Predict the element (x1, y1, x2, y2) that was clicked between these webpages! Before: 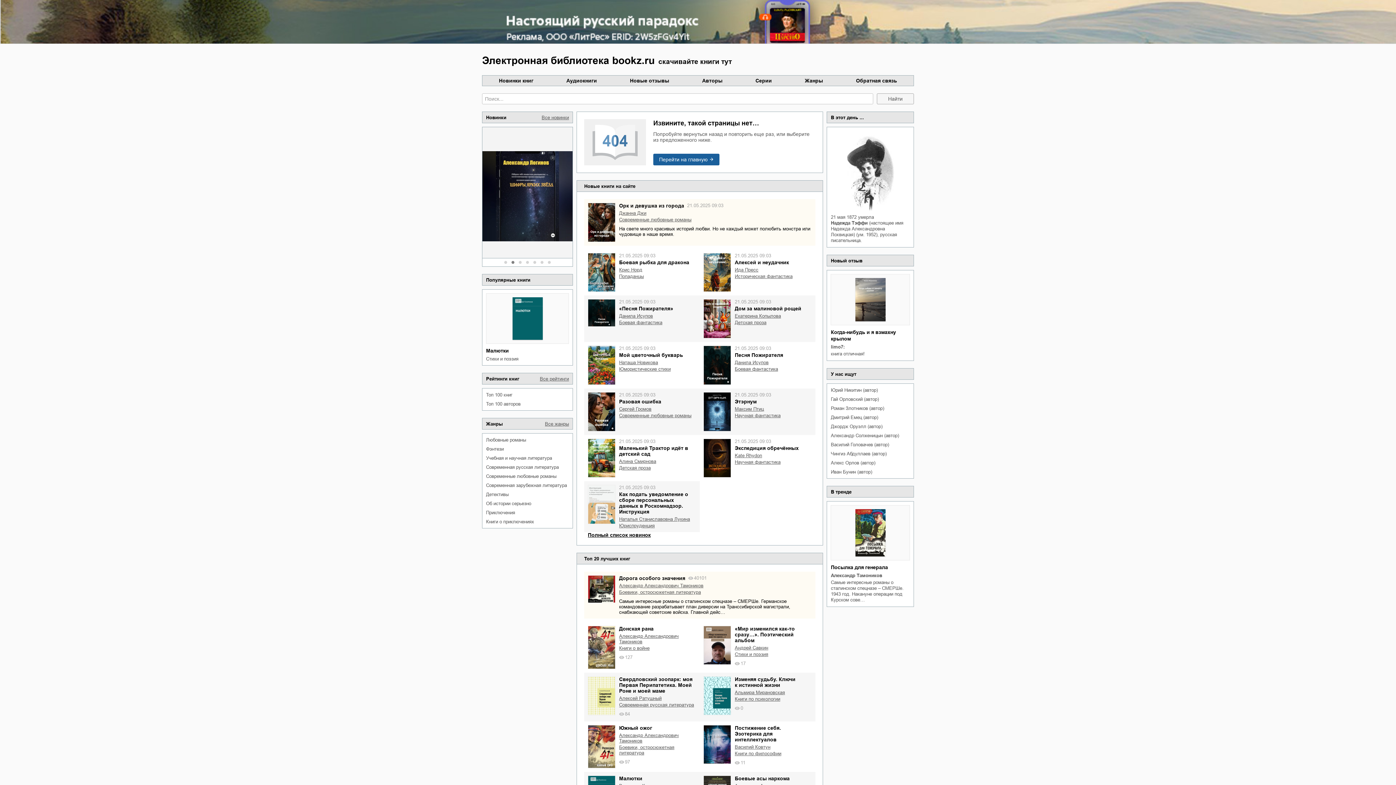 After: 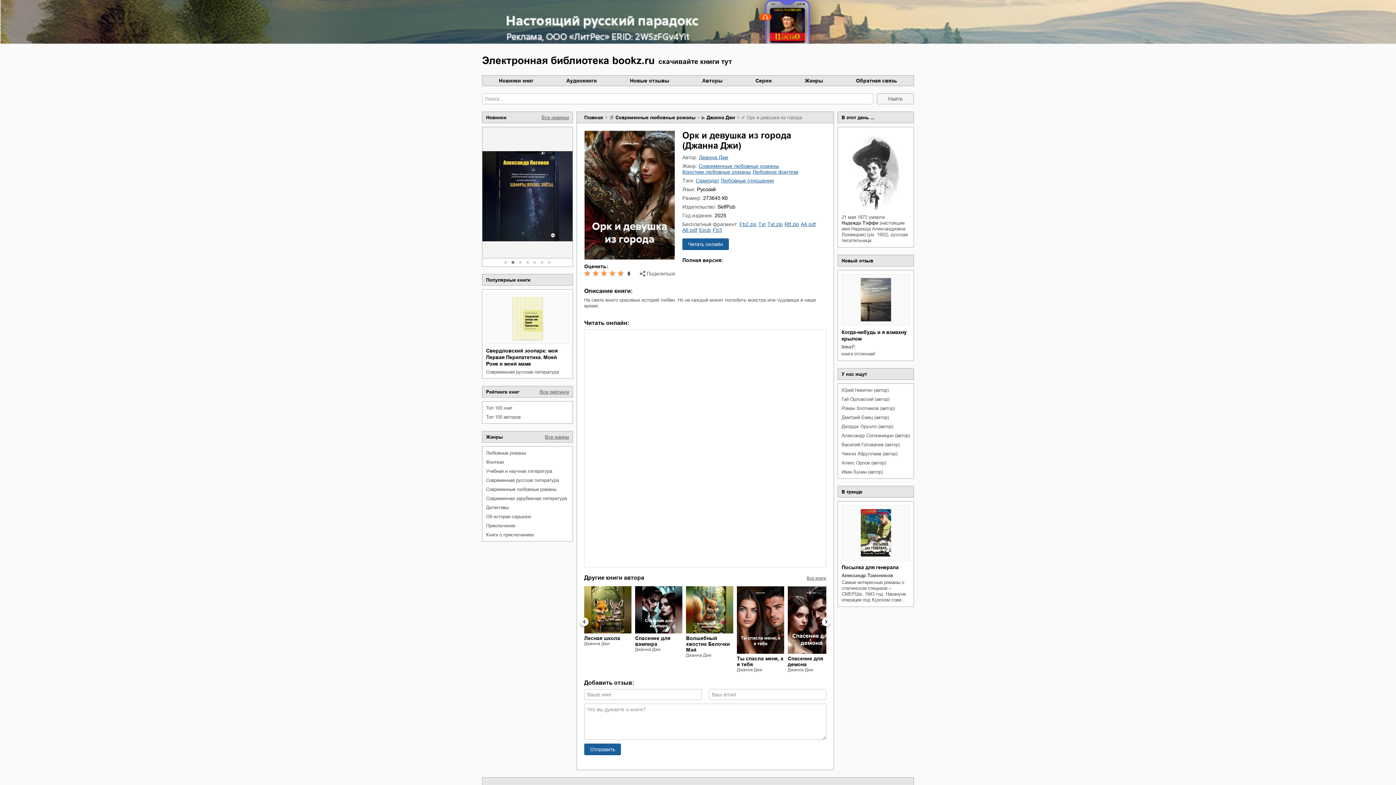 Action: bbox: (588, 202, 615, 242)